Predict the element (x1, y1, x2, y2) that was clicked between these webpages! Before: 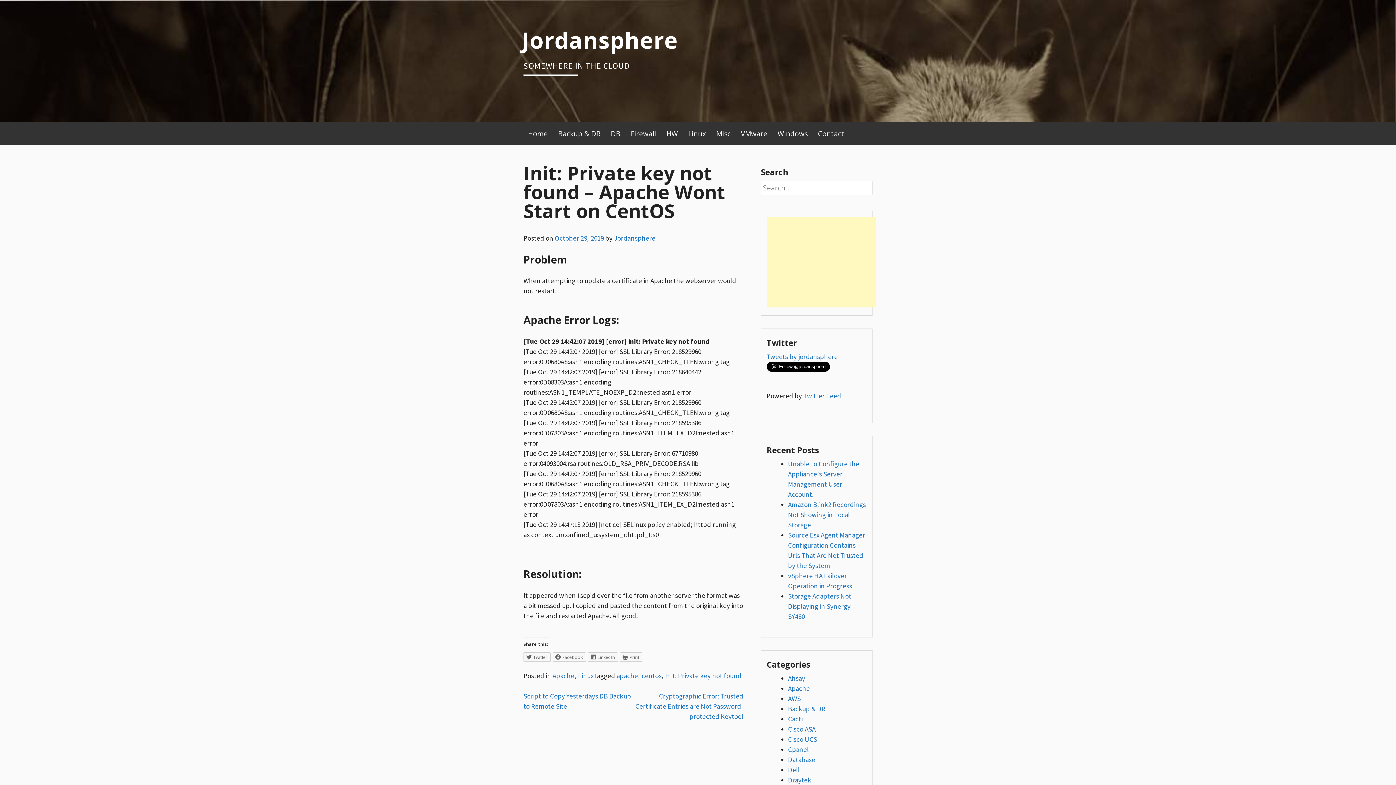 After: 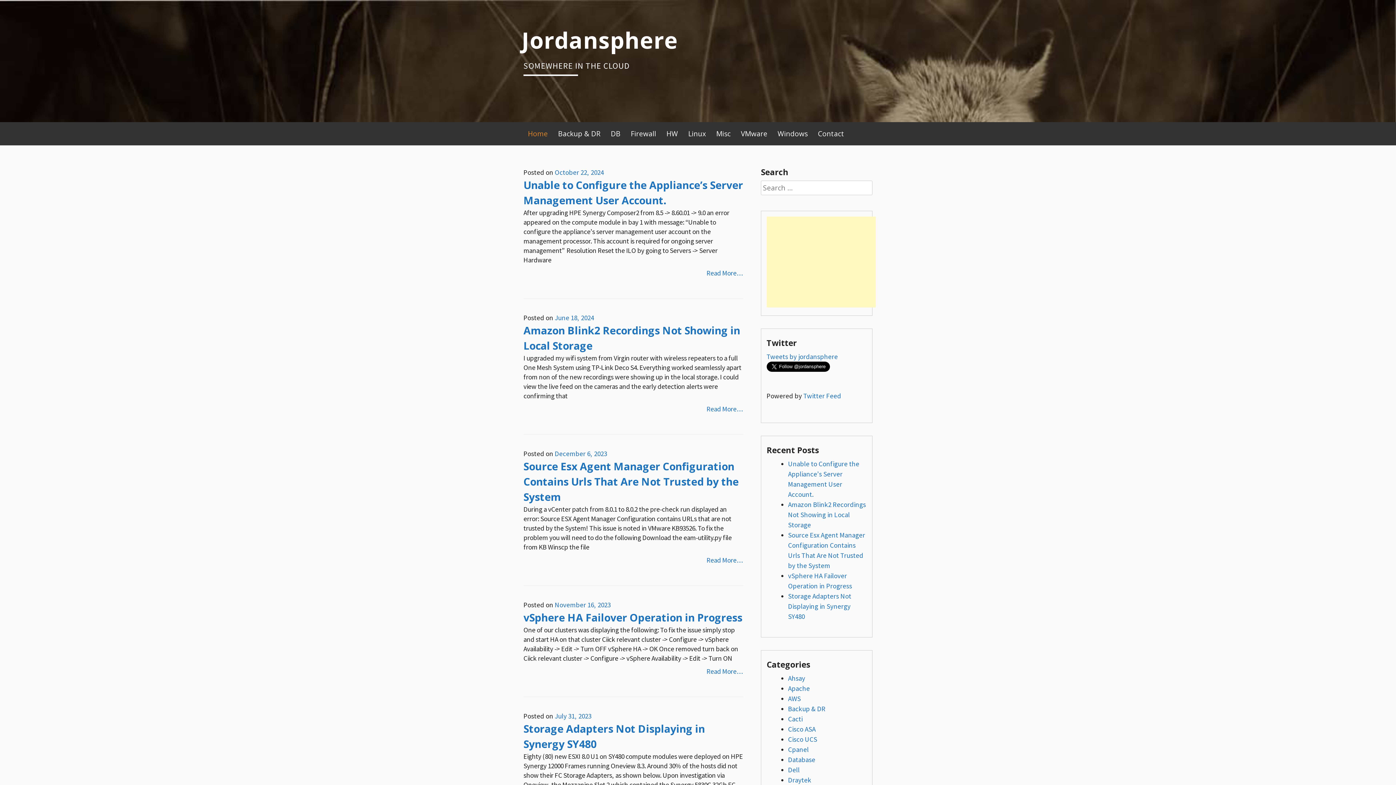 Action: label: Home bbox: (523, 125, 552, 141)